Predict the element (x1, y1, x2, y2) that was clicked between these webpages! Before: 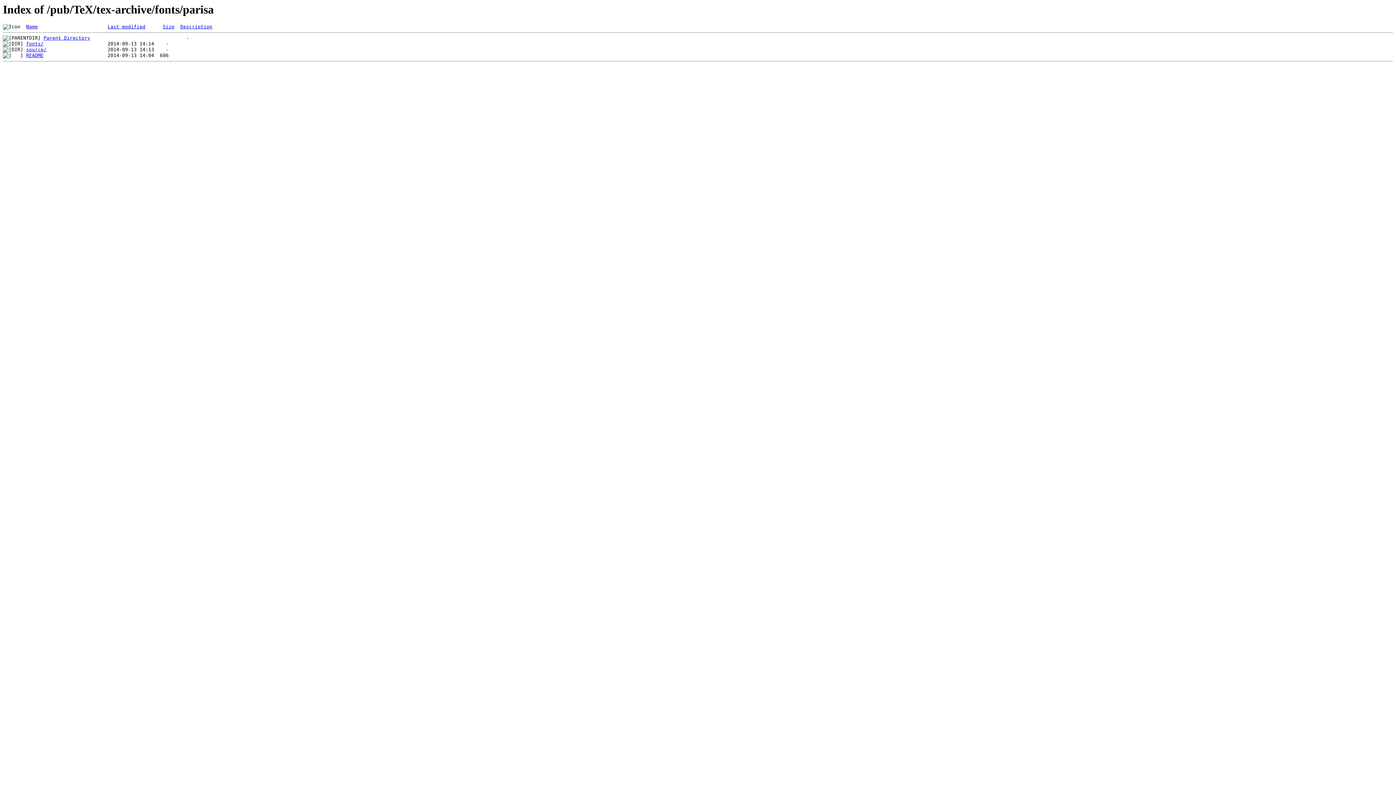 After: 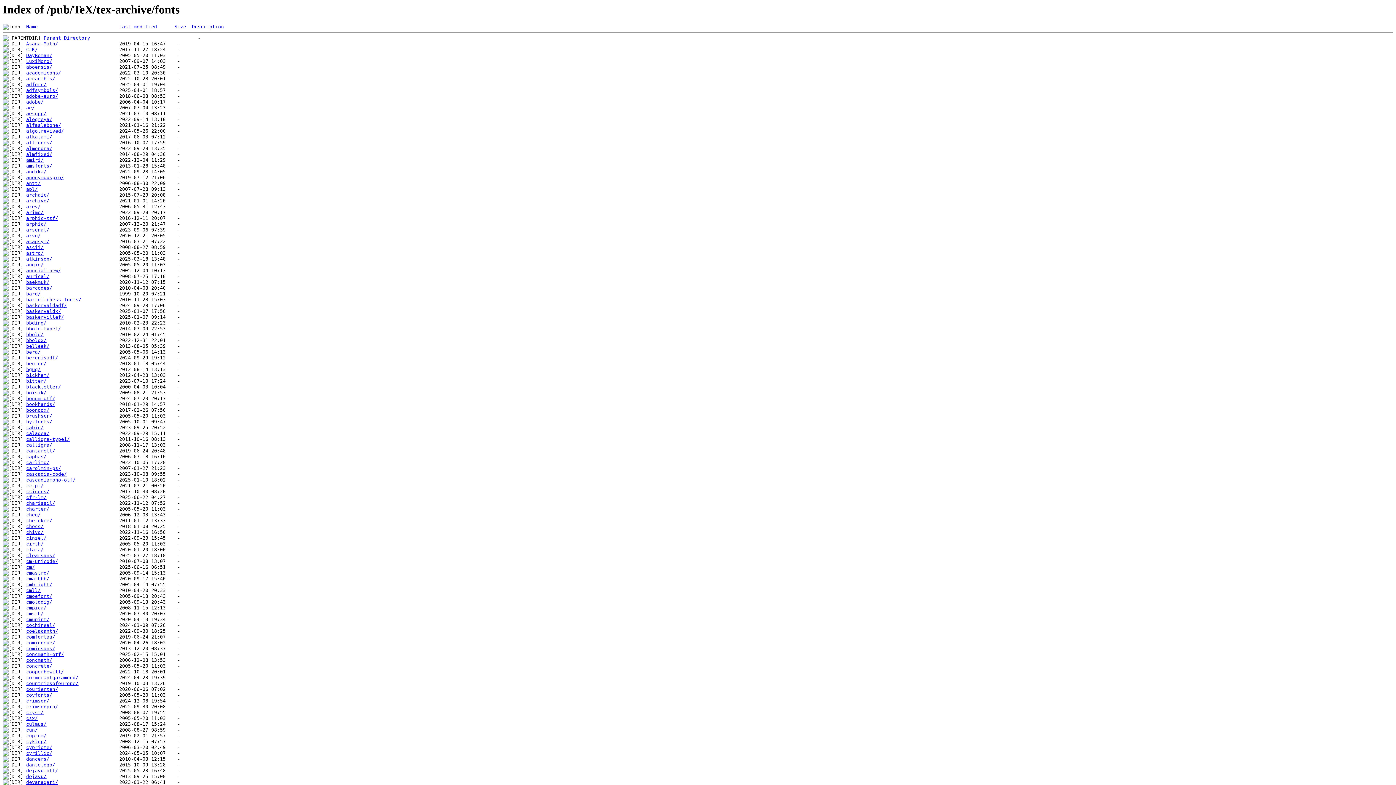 Action: label: Parent Directory bbox: (43, 35, 90, 40)